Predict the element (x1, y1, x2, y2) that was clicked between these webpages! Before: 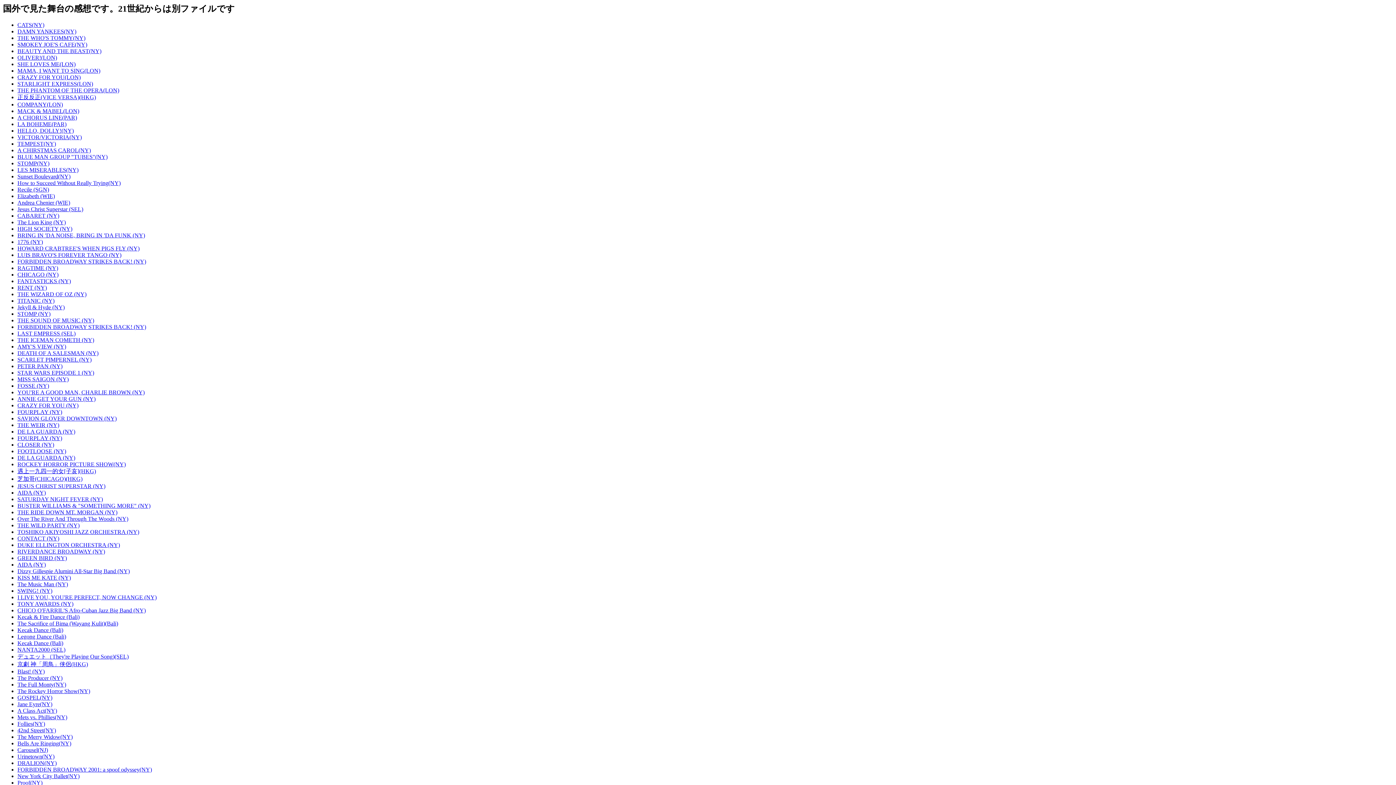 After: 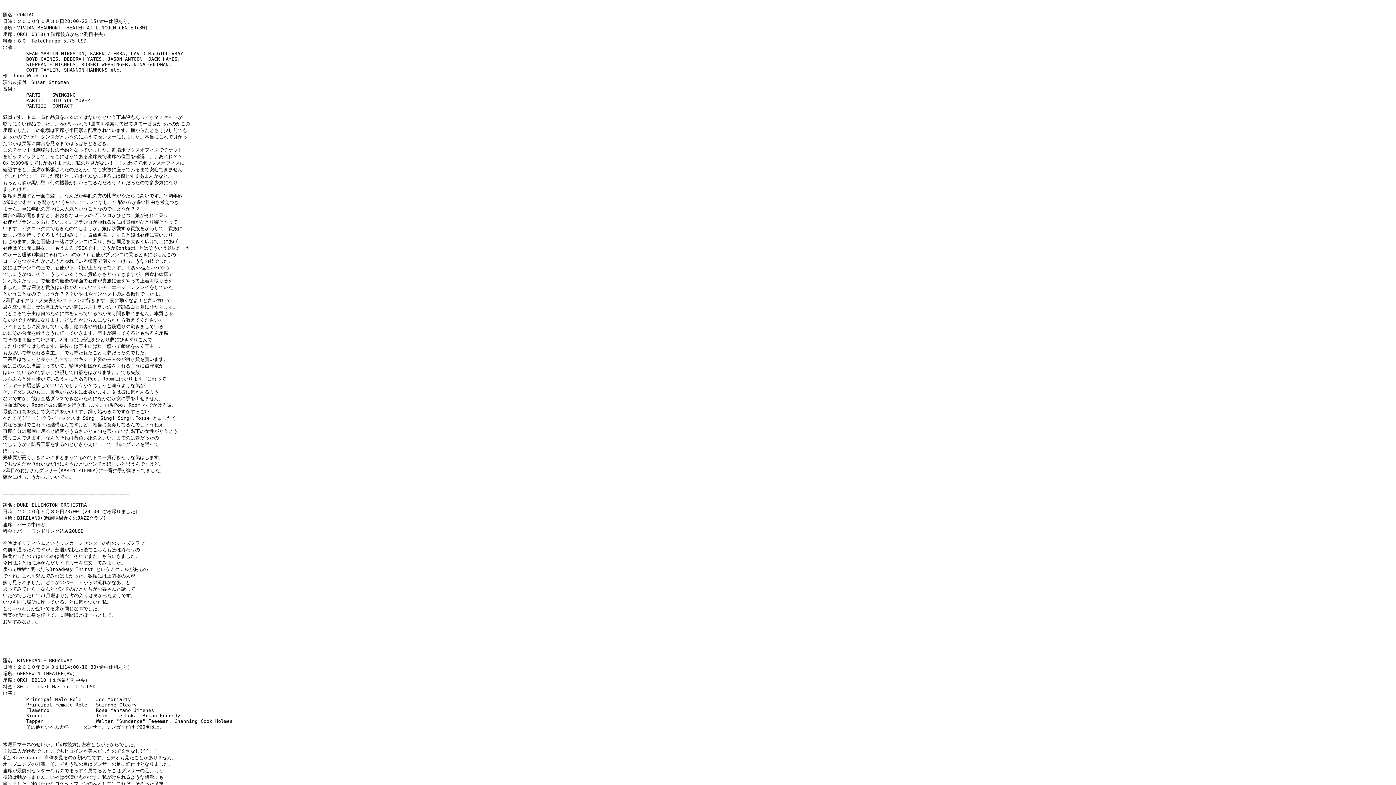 Action: bbox: (17, 535, 59, 541) label: CONTACT (NY)